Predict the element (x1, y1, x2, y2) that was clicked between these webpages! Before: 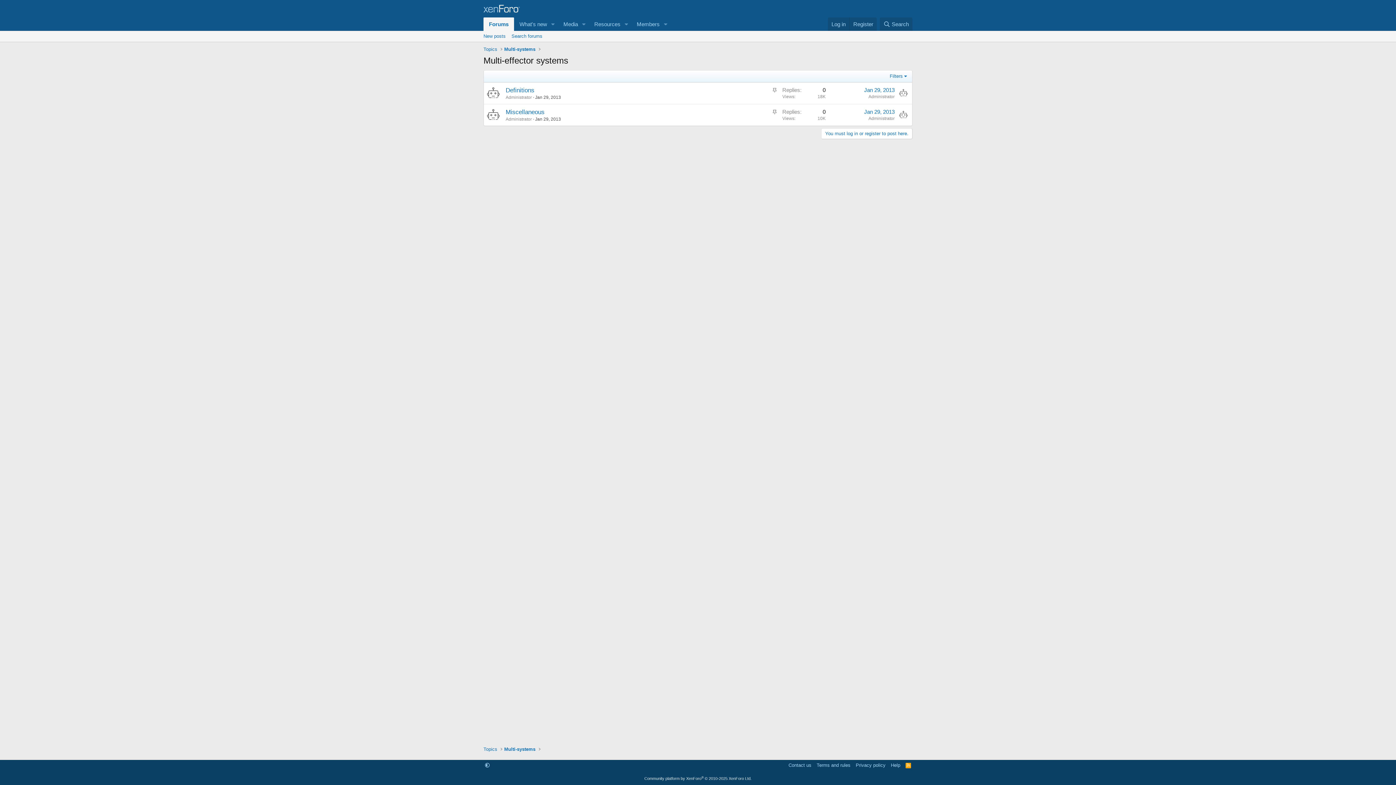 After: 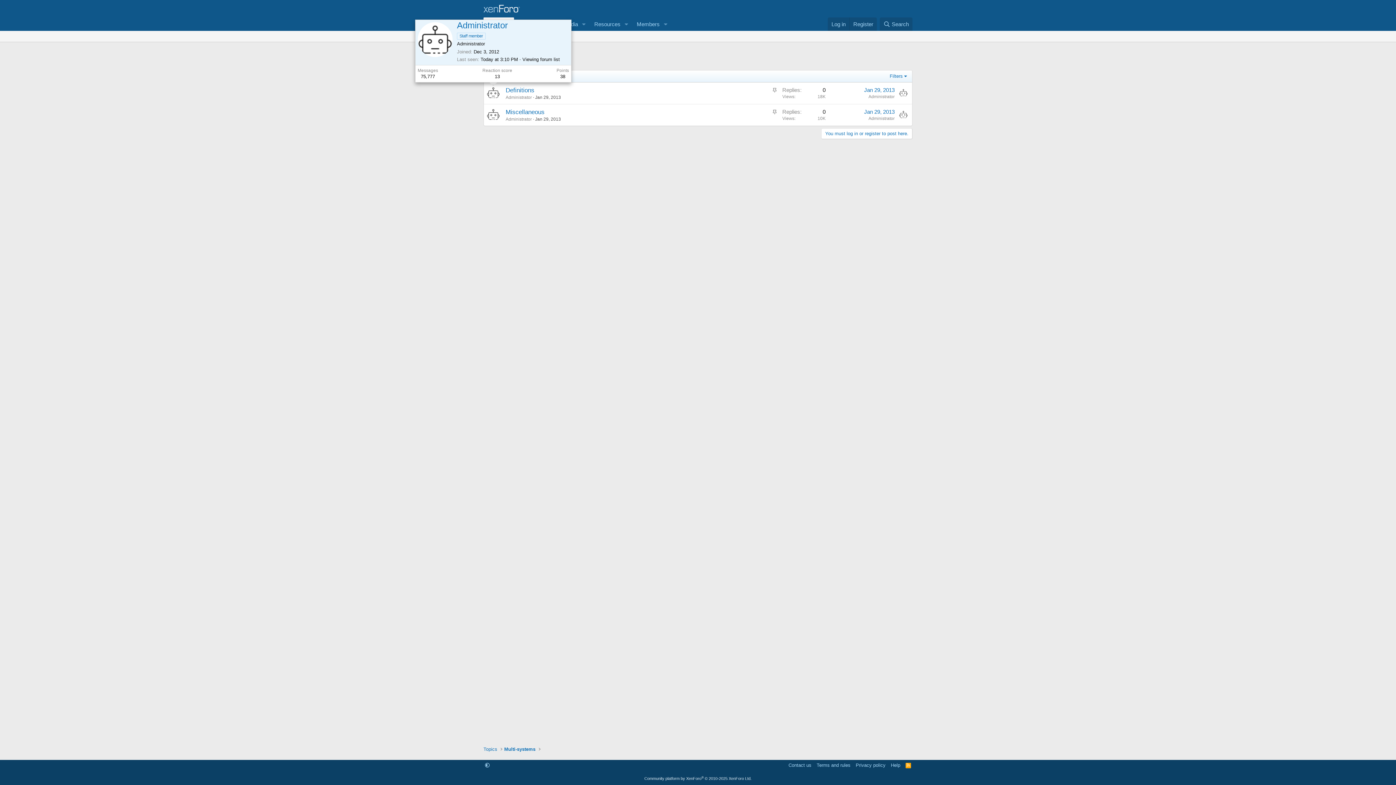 Action: bbox: (486, 86, 500, 99)